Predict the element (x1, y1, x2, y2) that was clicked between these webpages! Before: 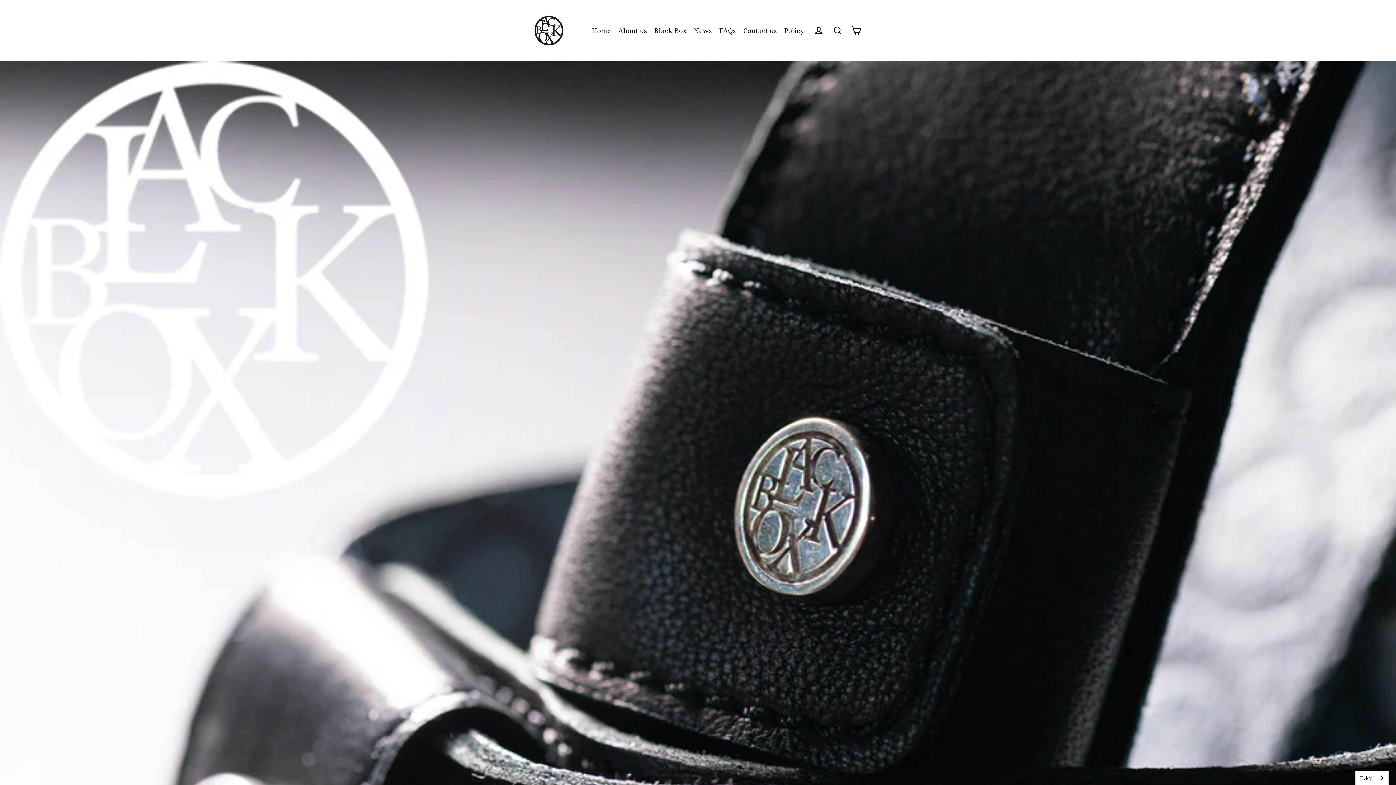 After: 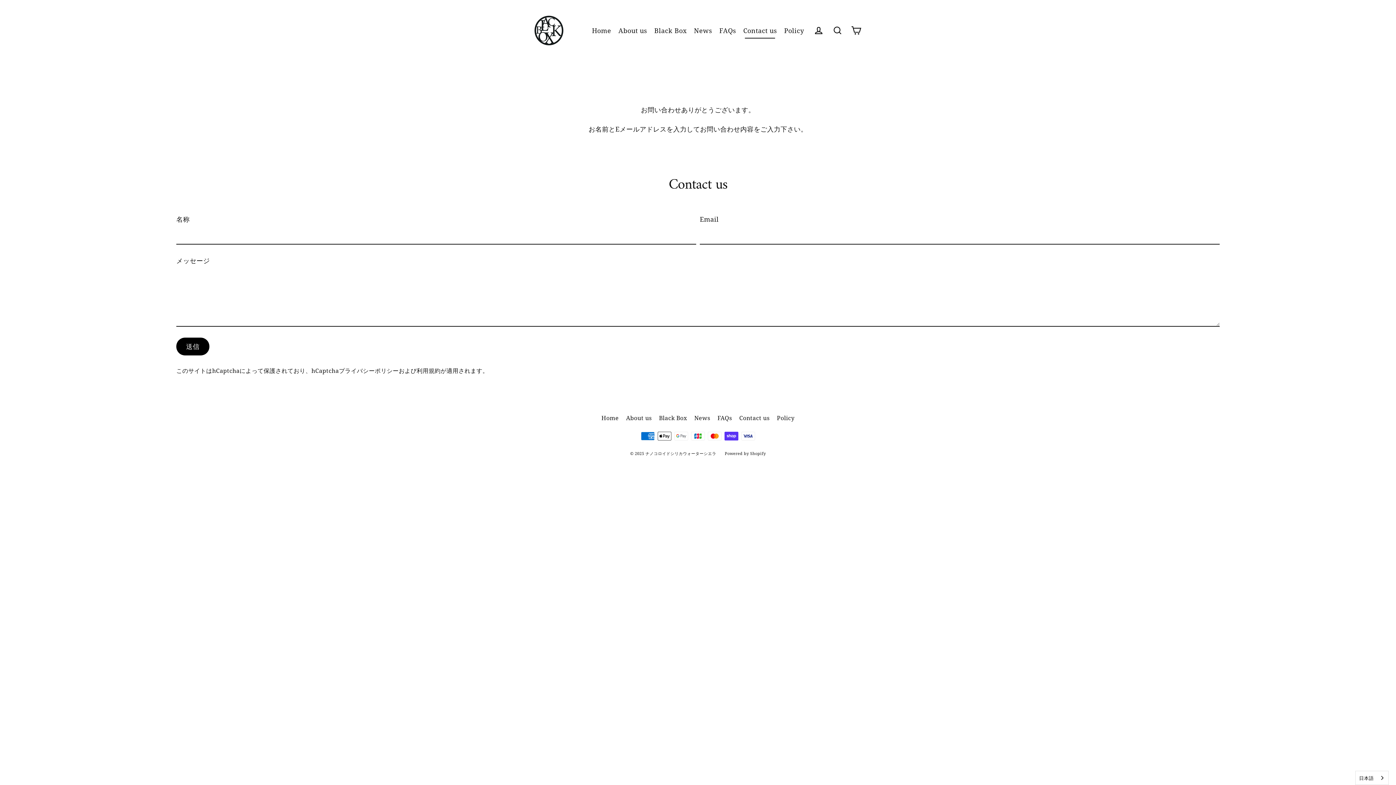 Action: label: Contact us bbox: (739, 22, 780, 38)